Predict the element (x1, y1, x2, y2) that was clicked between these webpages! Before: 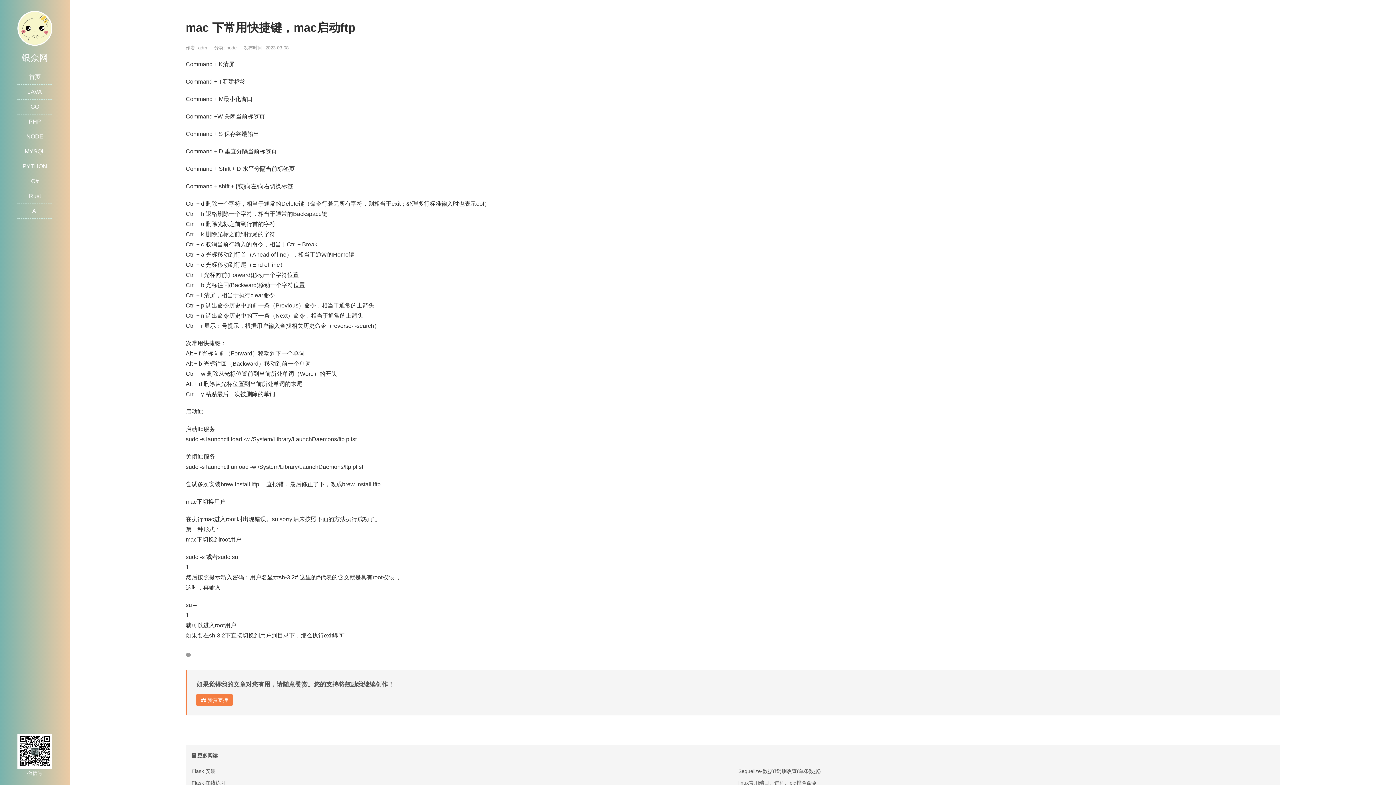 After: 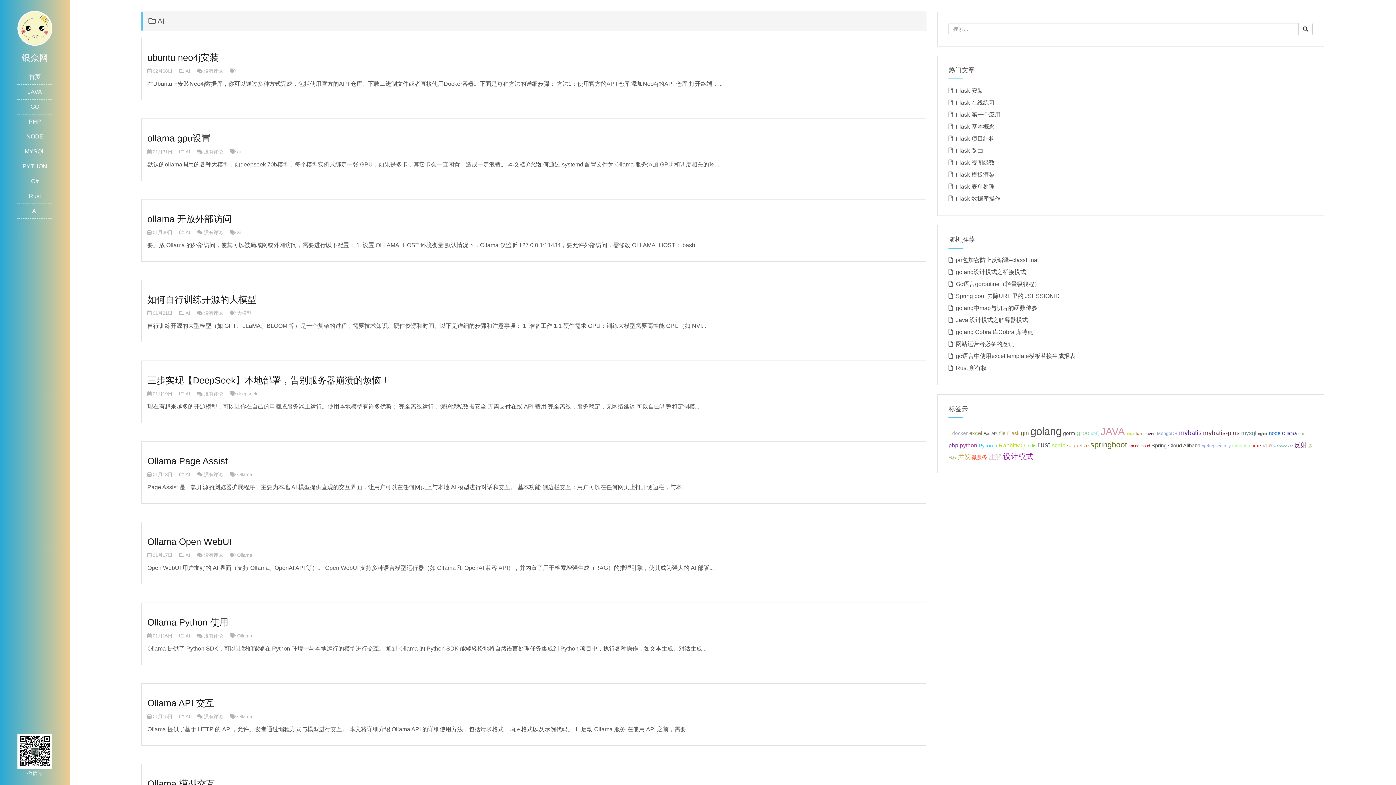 Action: bbox: (32, 208, 37, 214) label: AI